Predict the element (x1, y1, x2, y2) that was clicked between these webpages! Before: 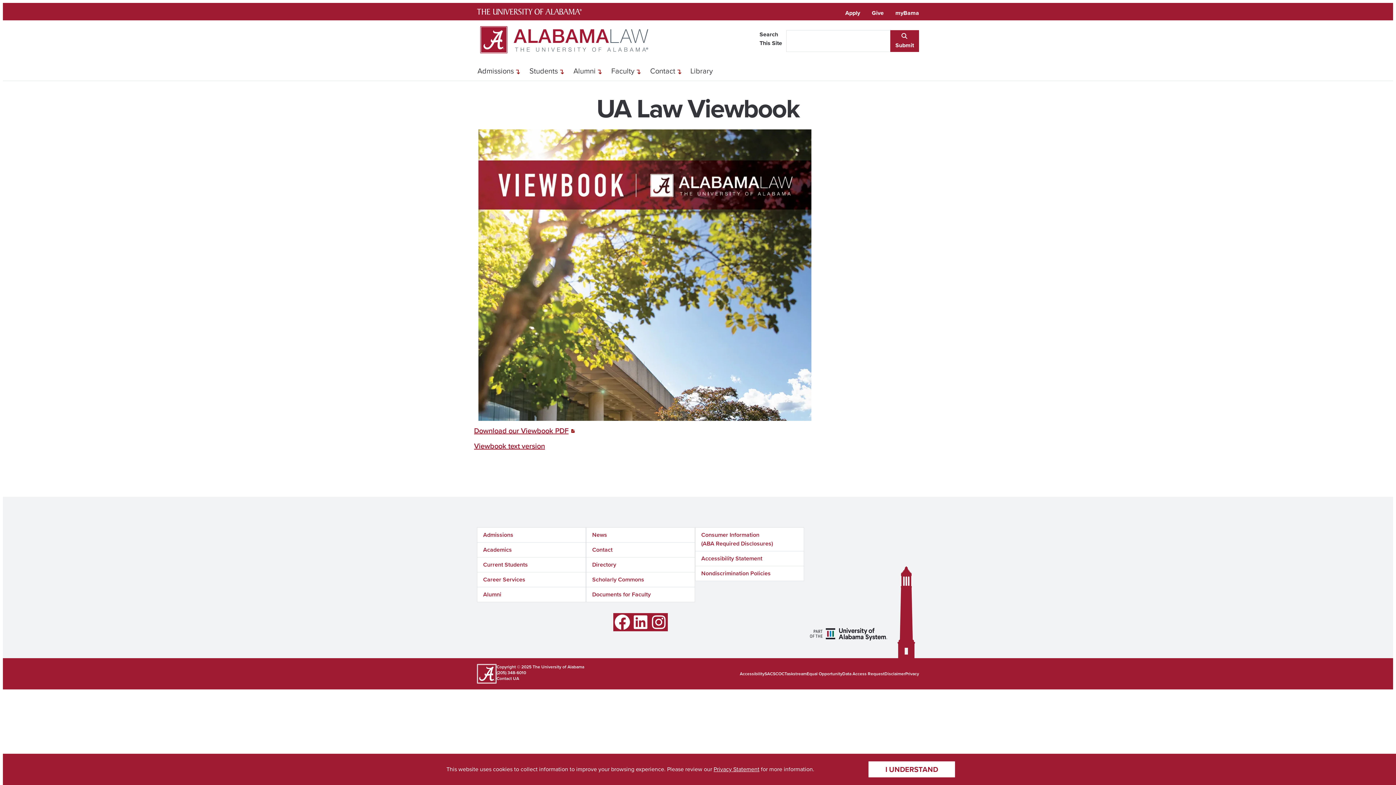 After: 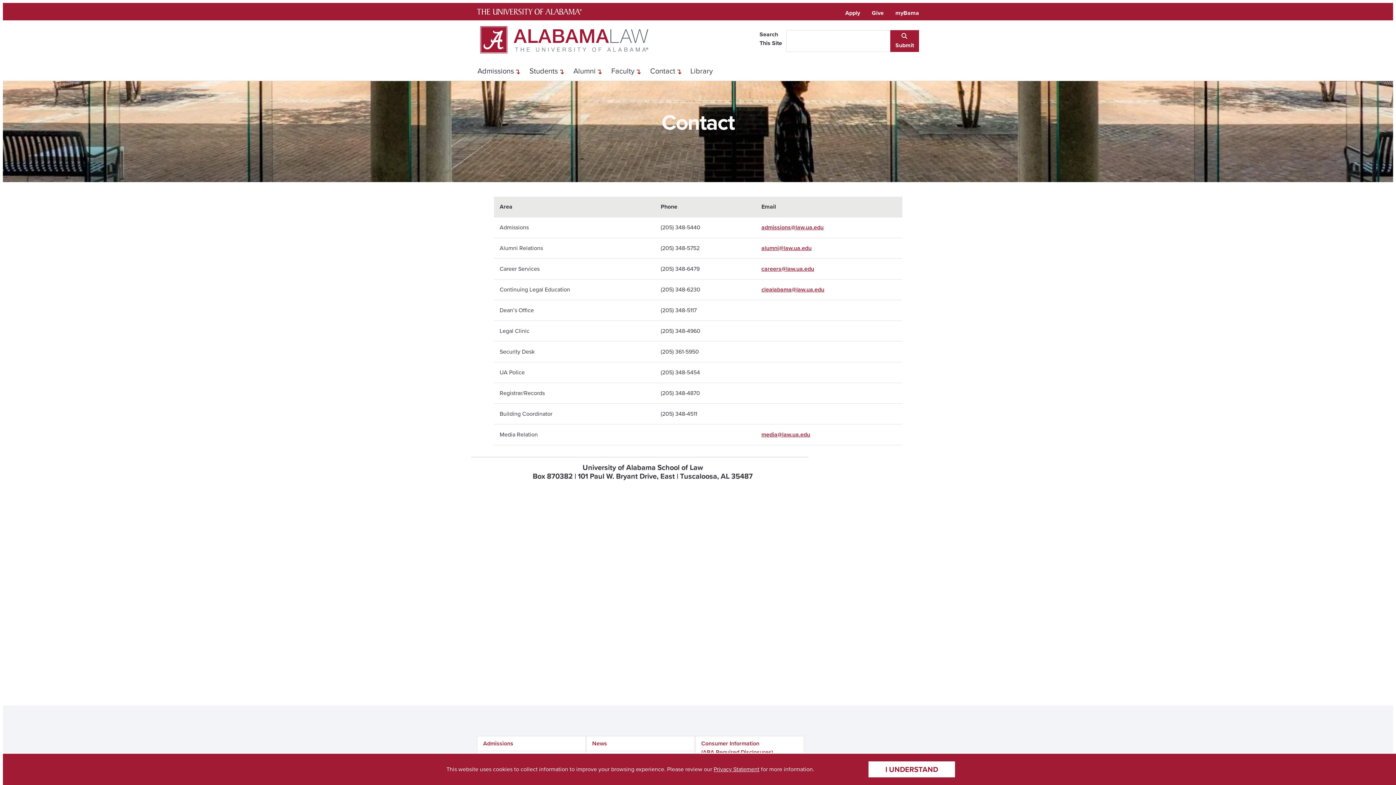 Action: label: Contact bbox: (646, 62, 683, 80)